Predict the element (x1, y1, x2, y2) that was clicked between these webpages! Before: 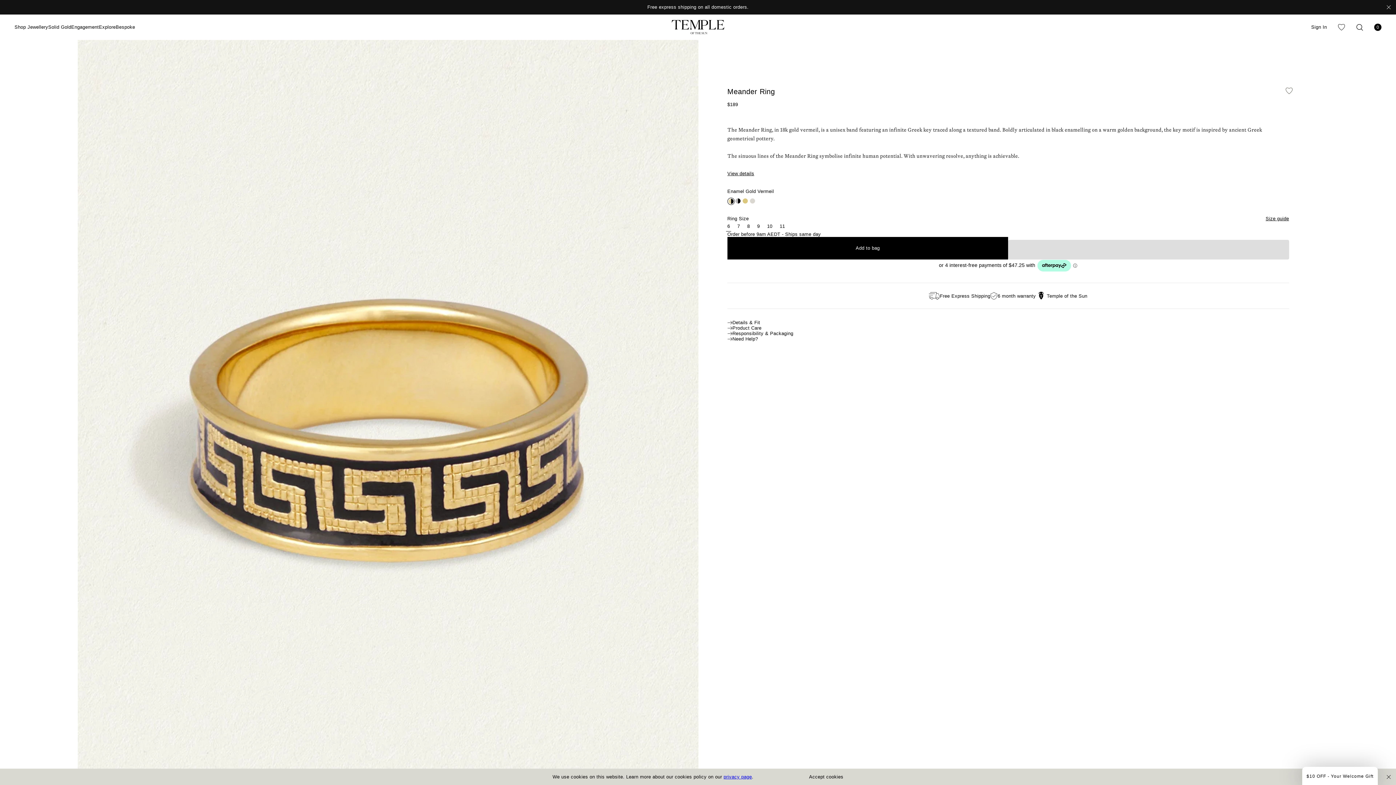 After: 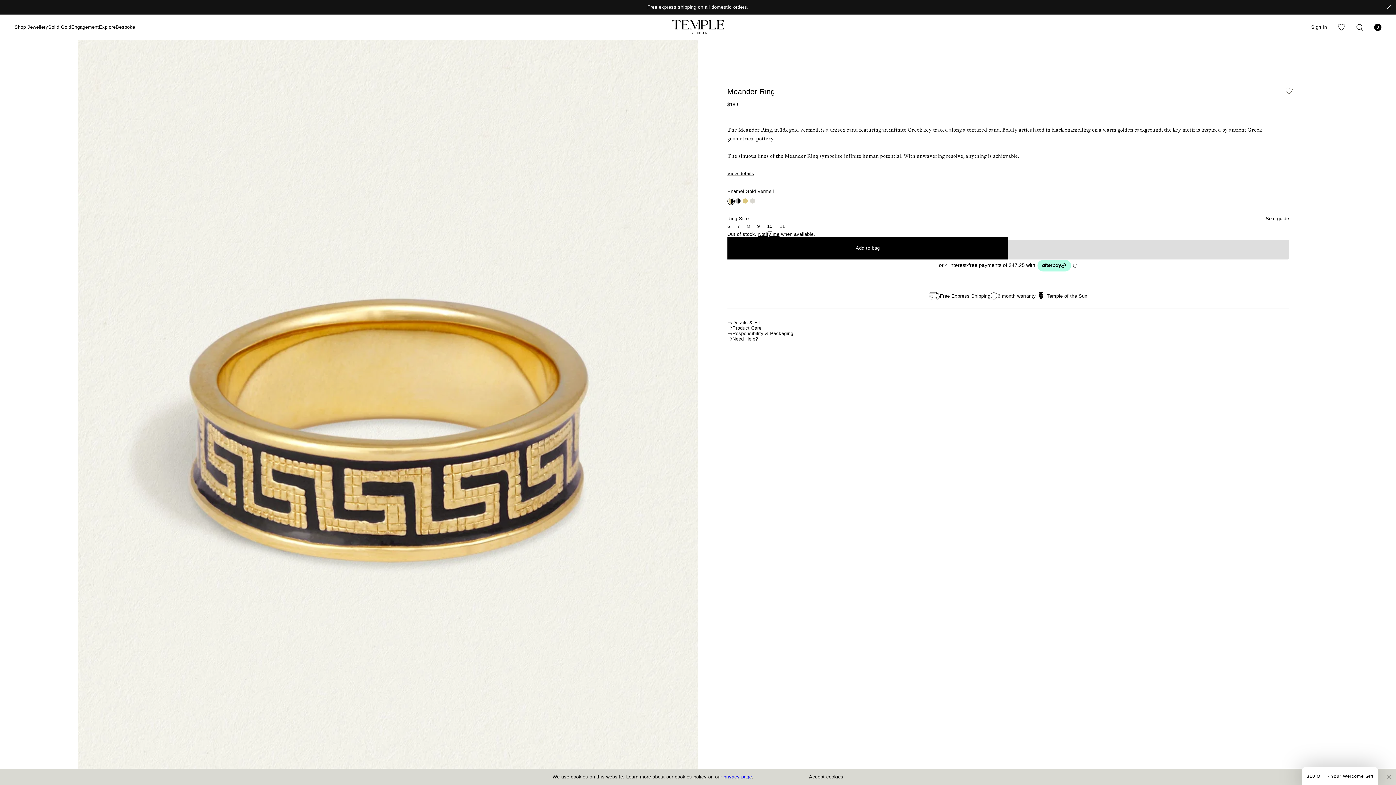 Action: bbox: (763, 221, 776, 231) label: 10